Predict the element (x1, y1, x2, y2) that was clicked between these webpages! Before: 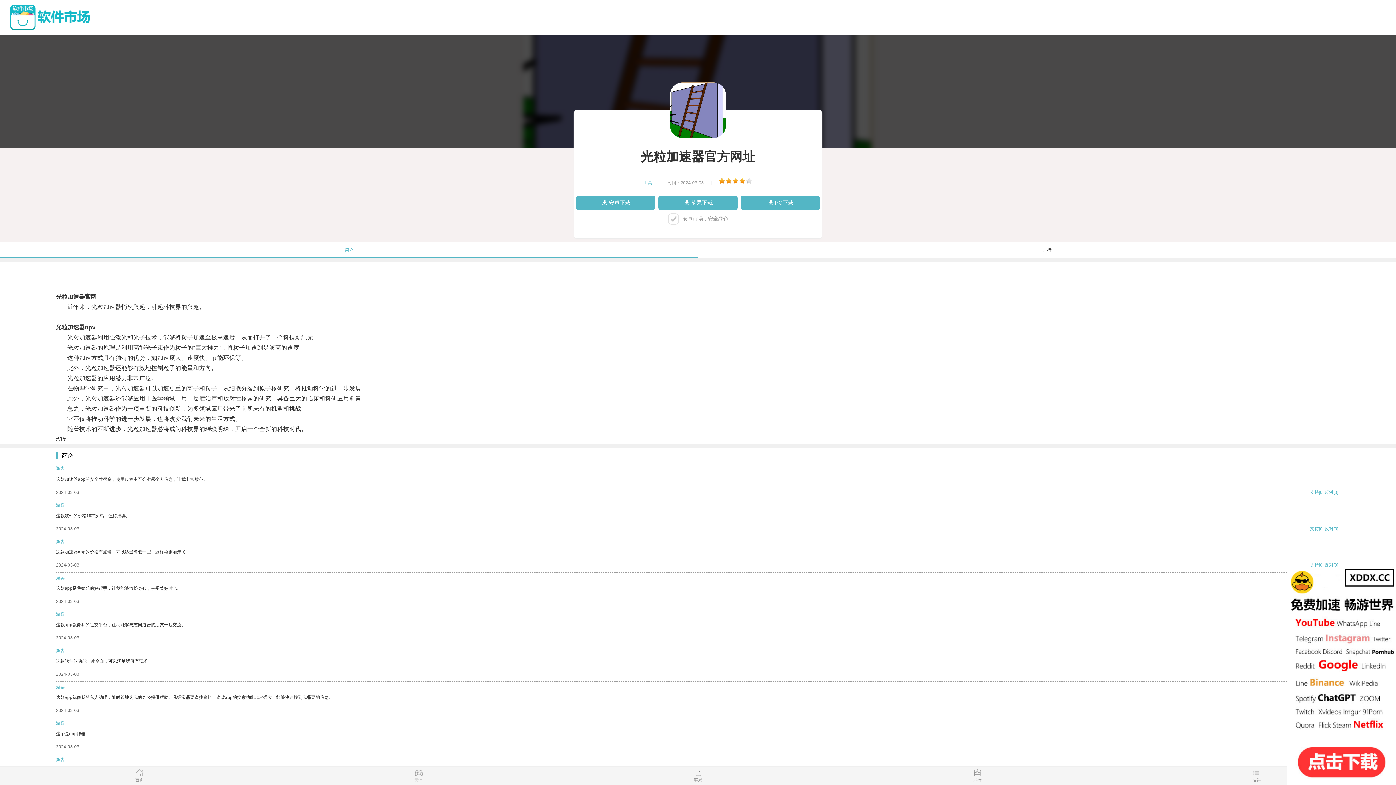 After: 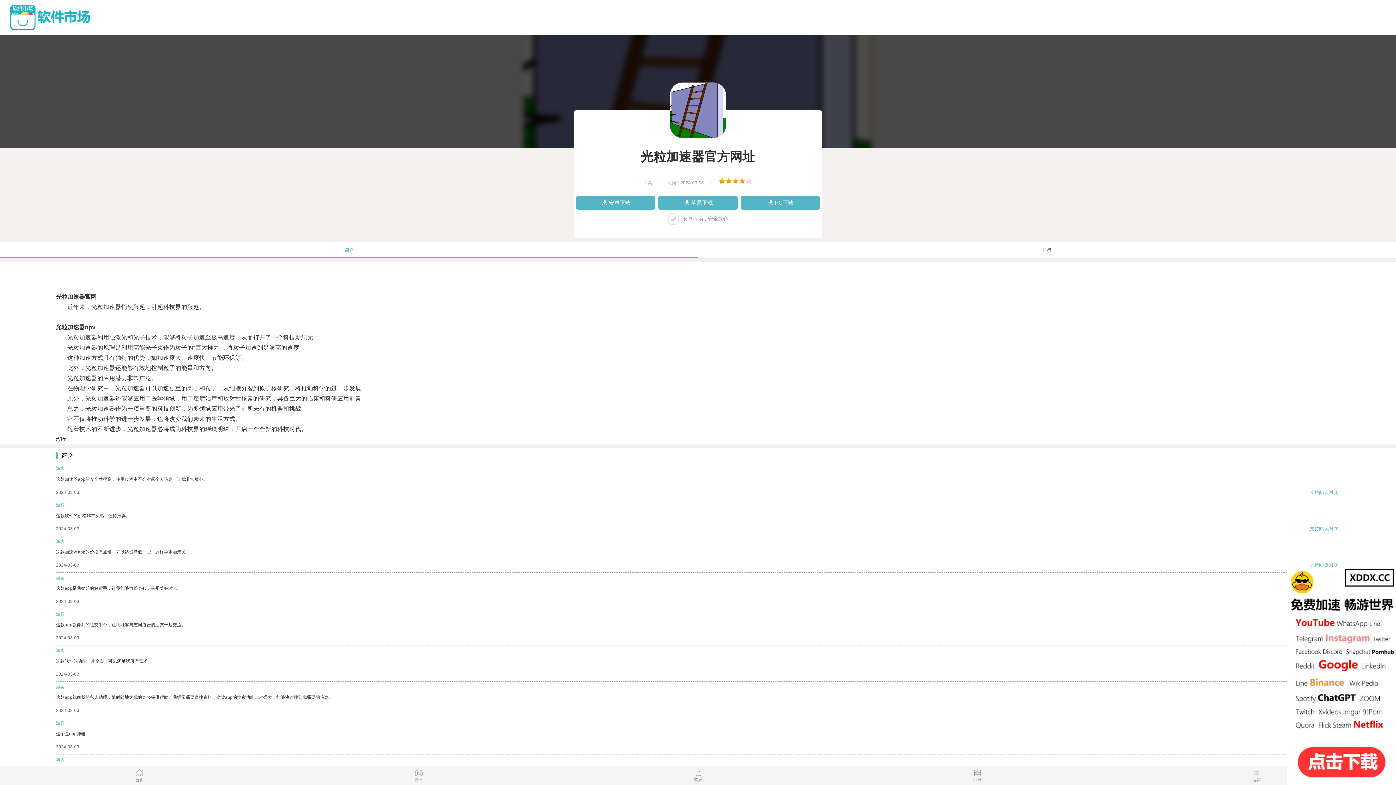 Action: bbox: (1325, 490, 1333, 495) label: 反对